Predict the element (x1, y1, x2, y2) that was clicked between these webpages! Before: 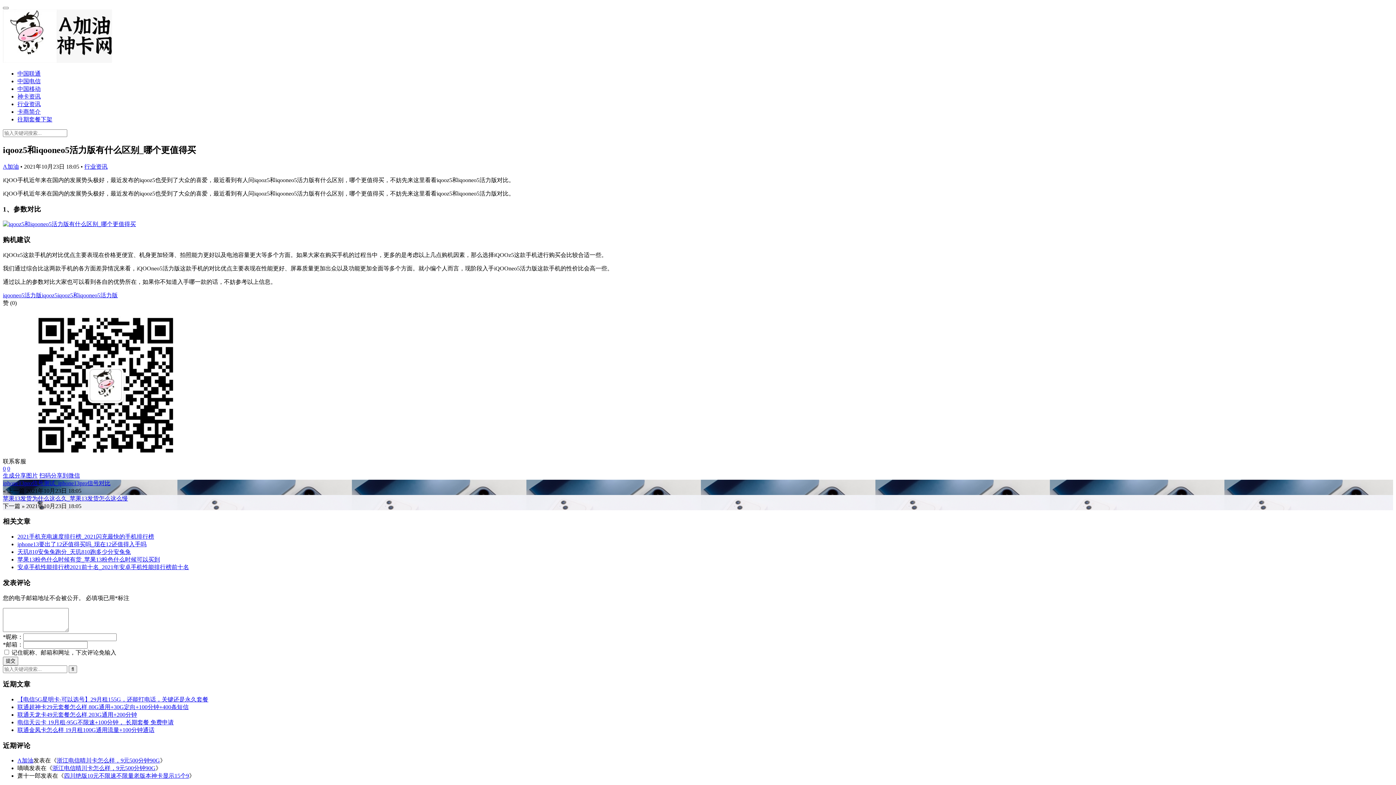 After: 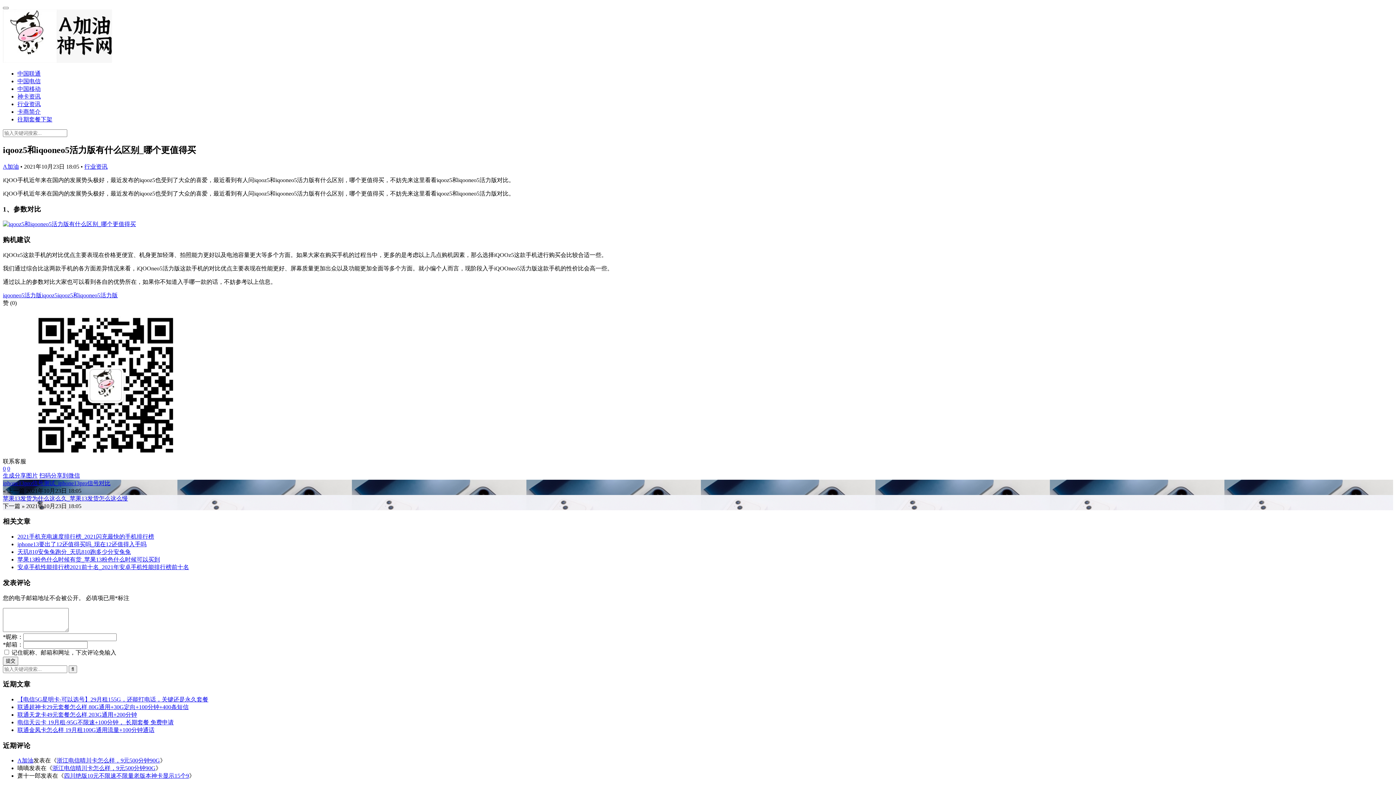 Action: bbox: (2, 221, 136, 227)